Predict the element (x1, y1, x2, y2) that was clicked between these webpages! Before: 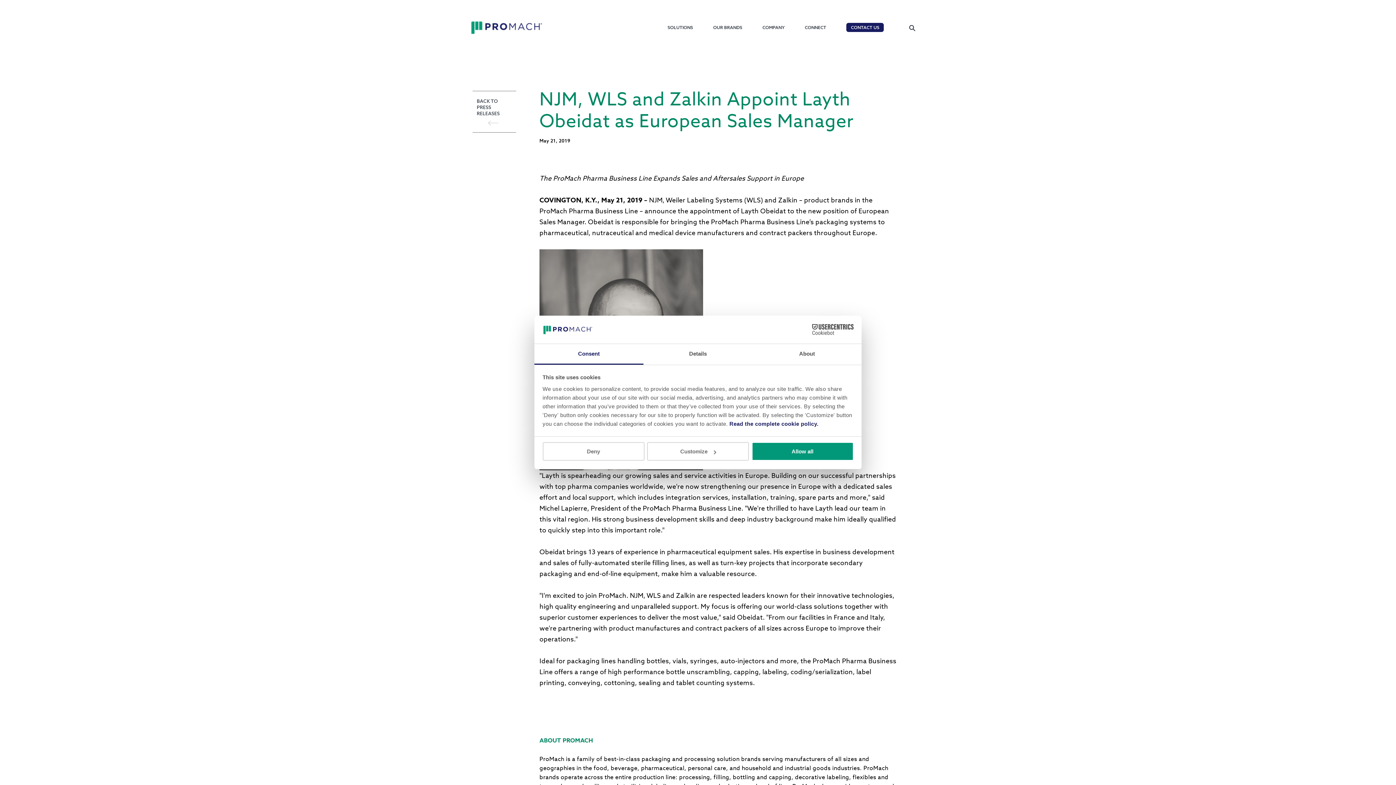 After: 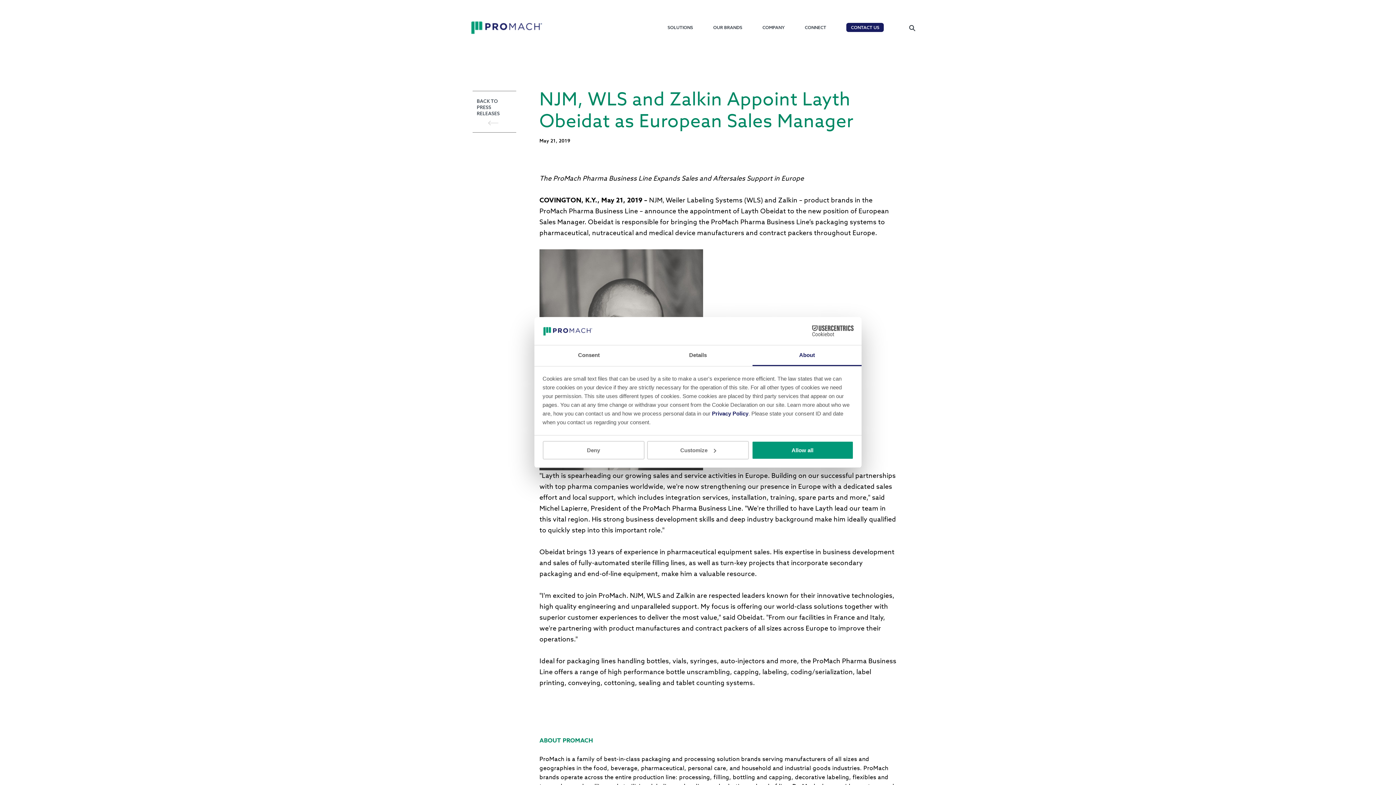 Action: label: About bbox: (752, 344, 861, 364)